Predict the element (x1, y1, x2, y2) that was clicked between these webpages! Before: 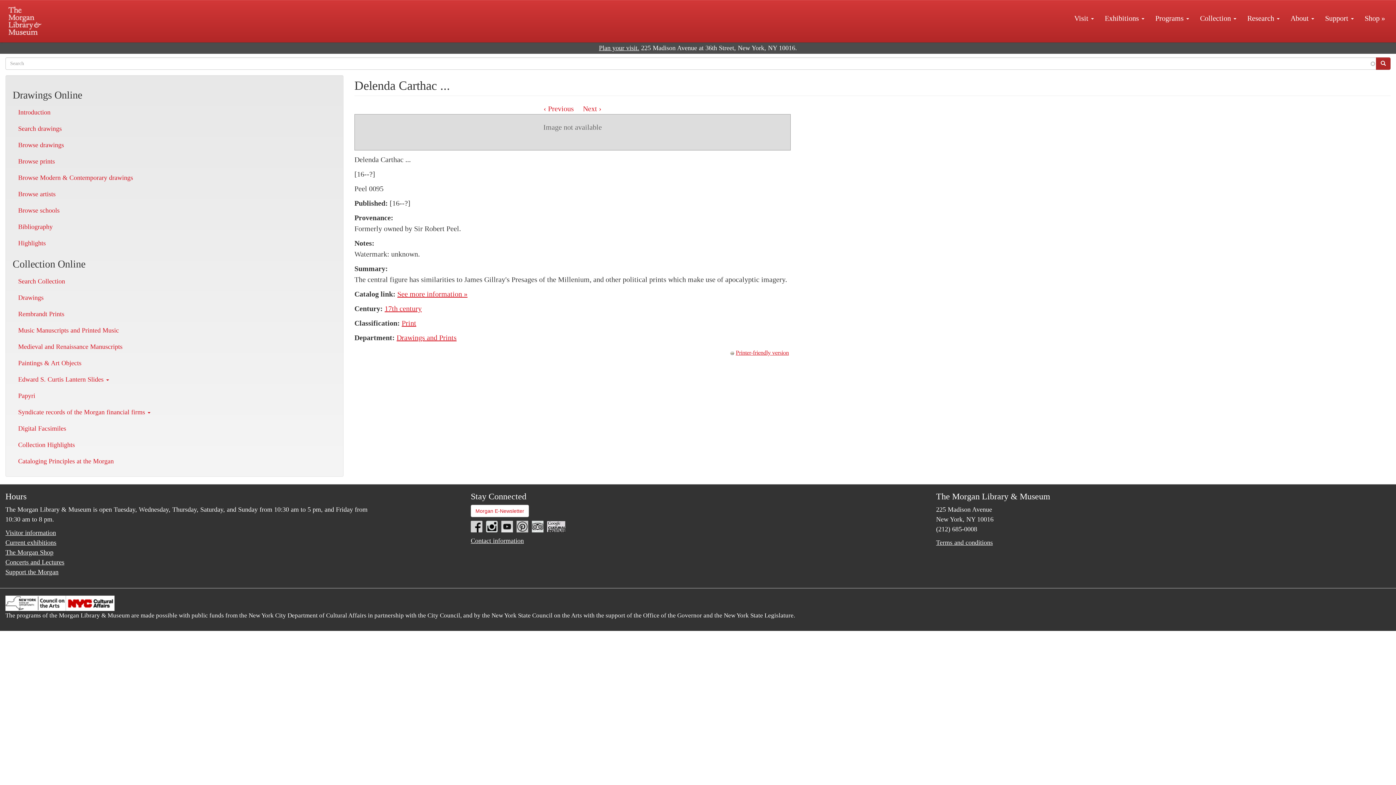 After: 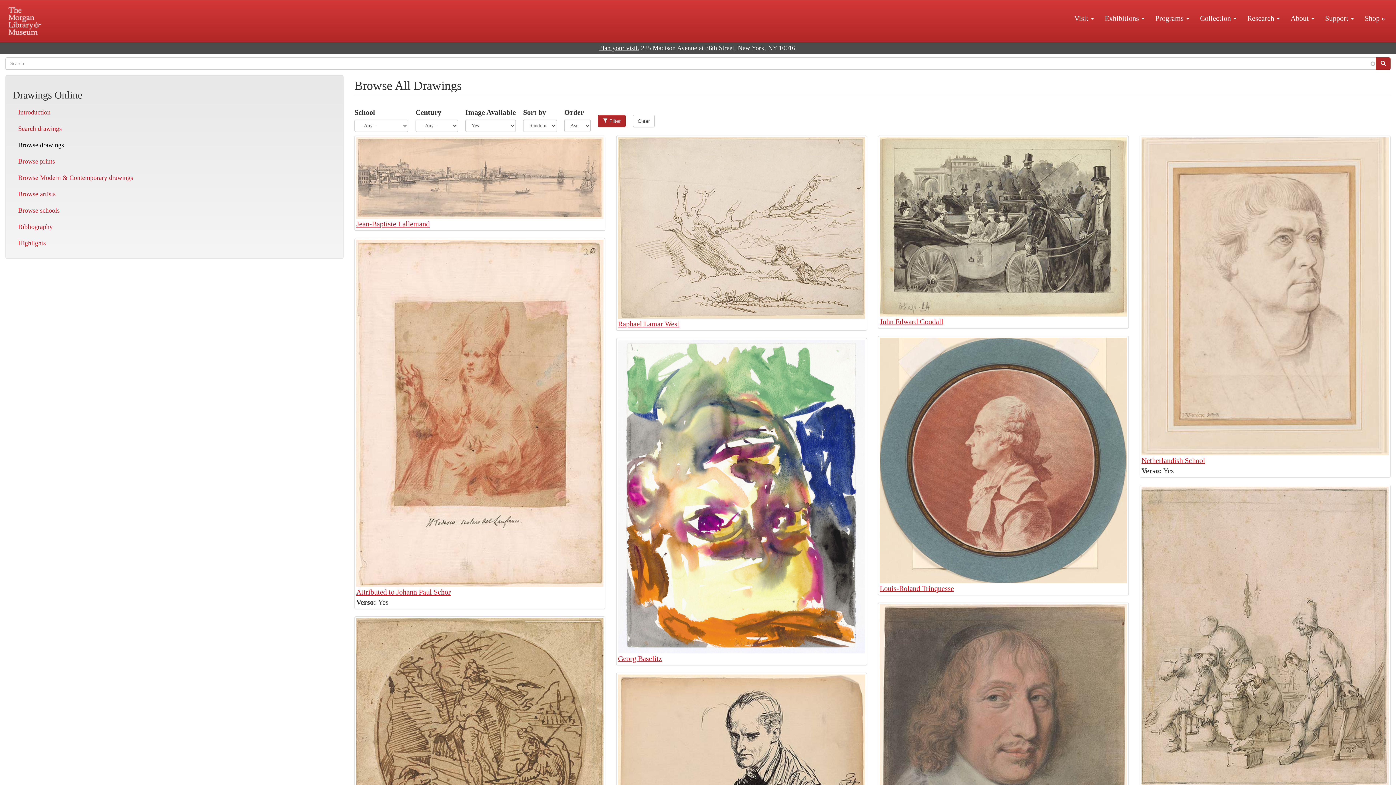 Action: bbox: (12, 137, 336, 153) label: Browse drawings